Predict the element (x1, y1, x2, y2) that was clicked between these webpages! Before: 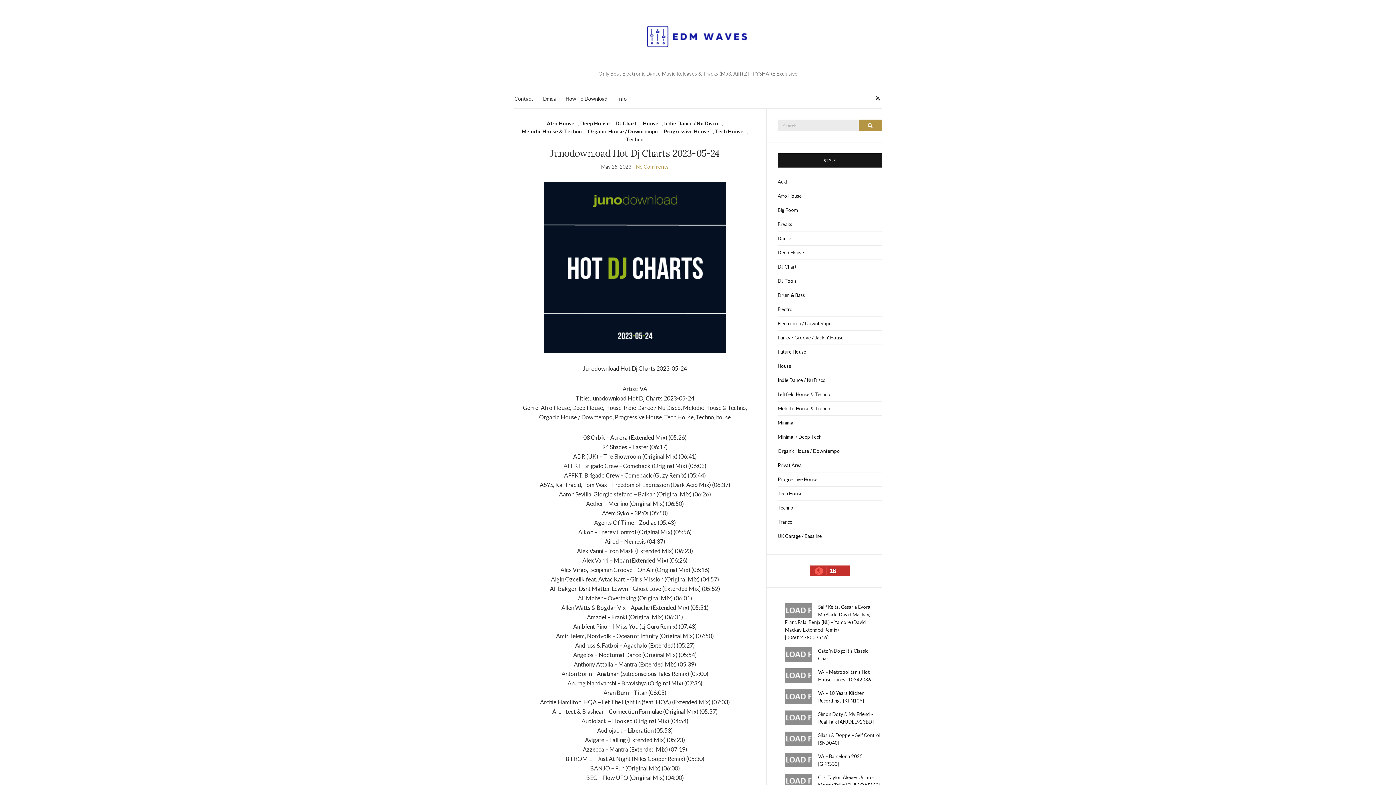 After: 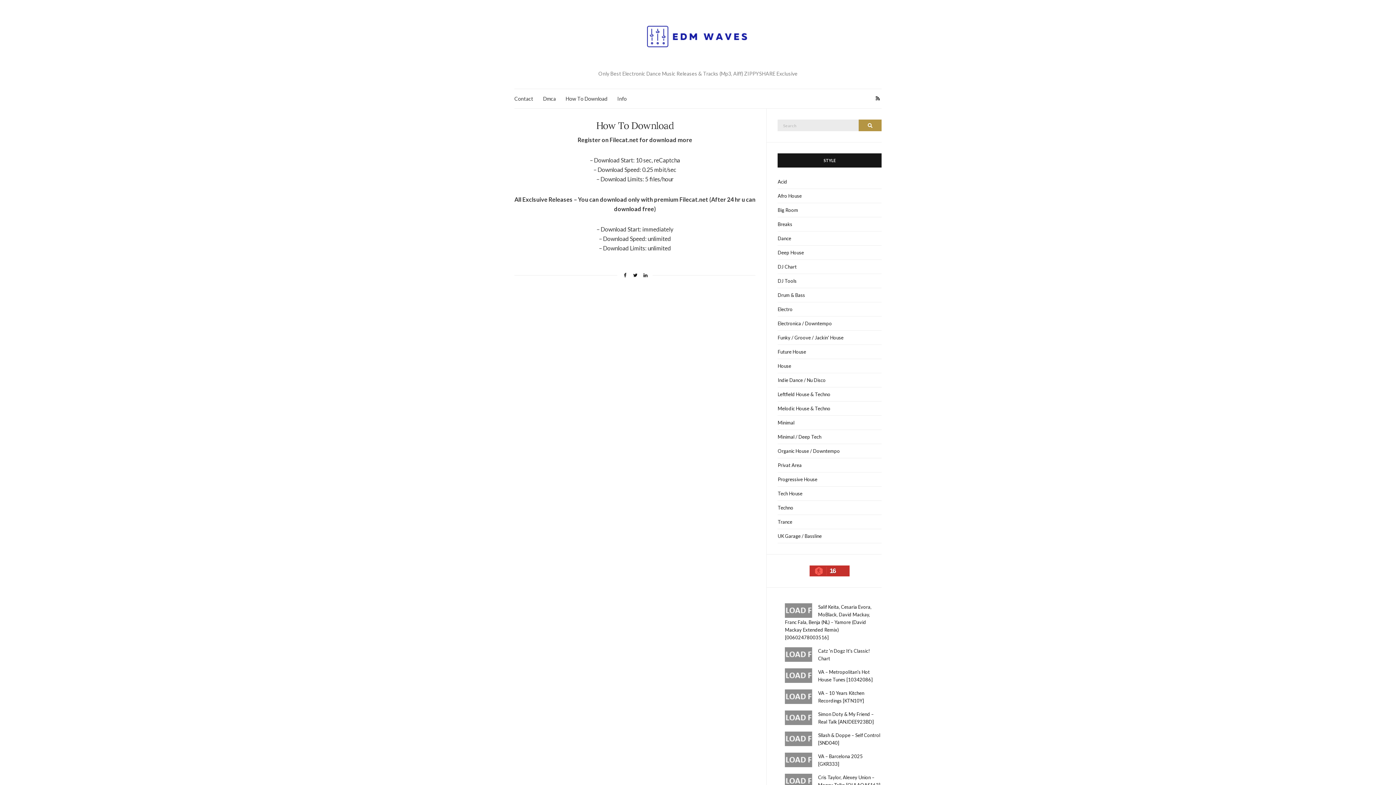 Action: bbox: (565, 94, 607, 102) label: How To Download